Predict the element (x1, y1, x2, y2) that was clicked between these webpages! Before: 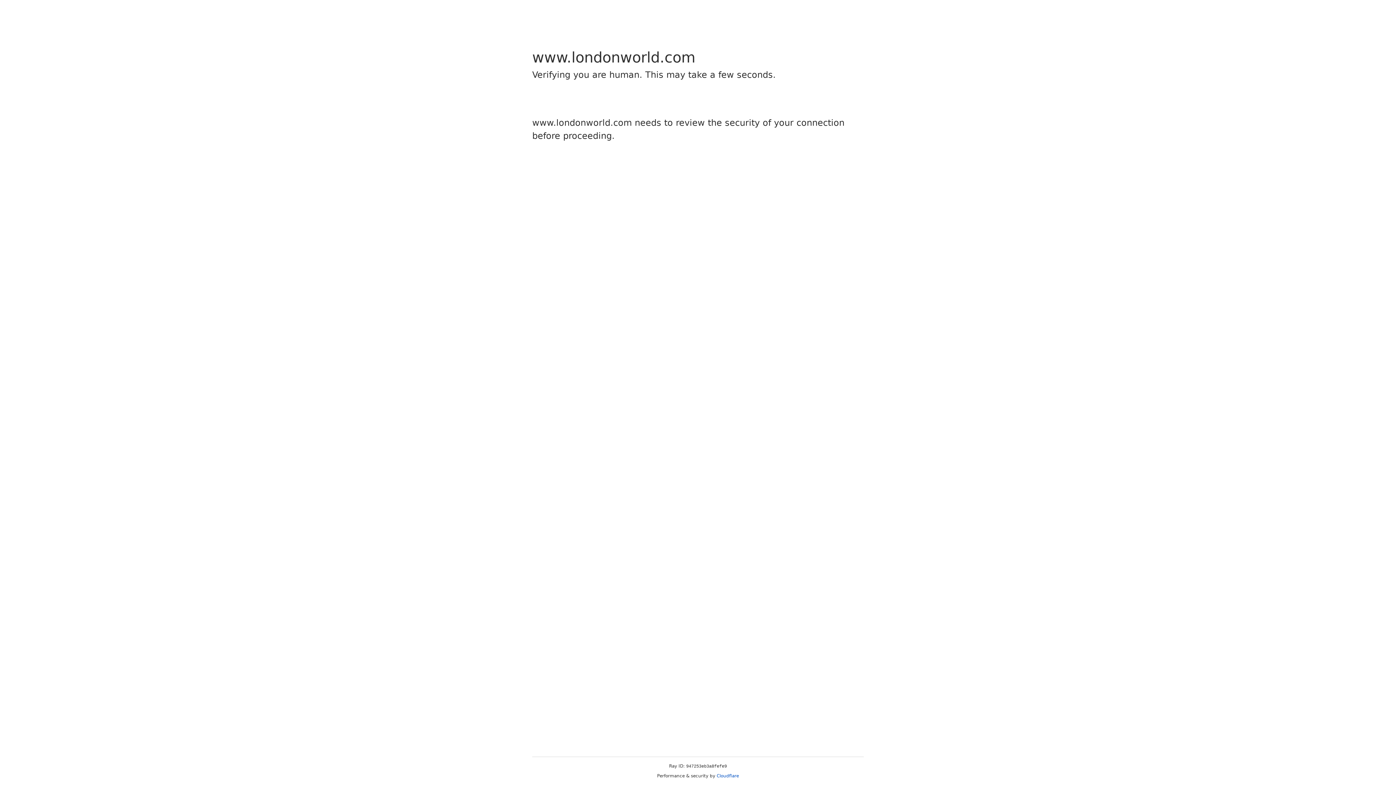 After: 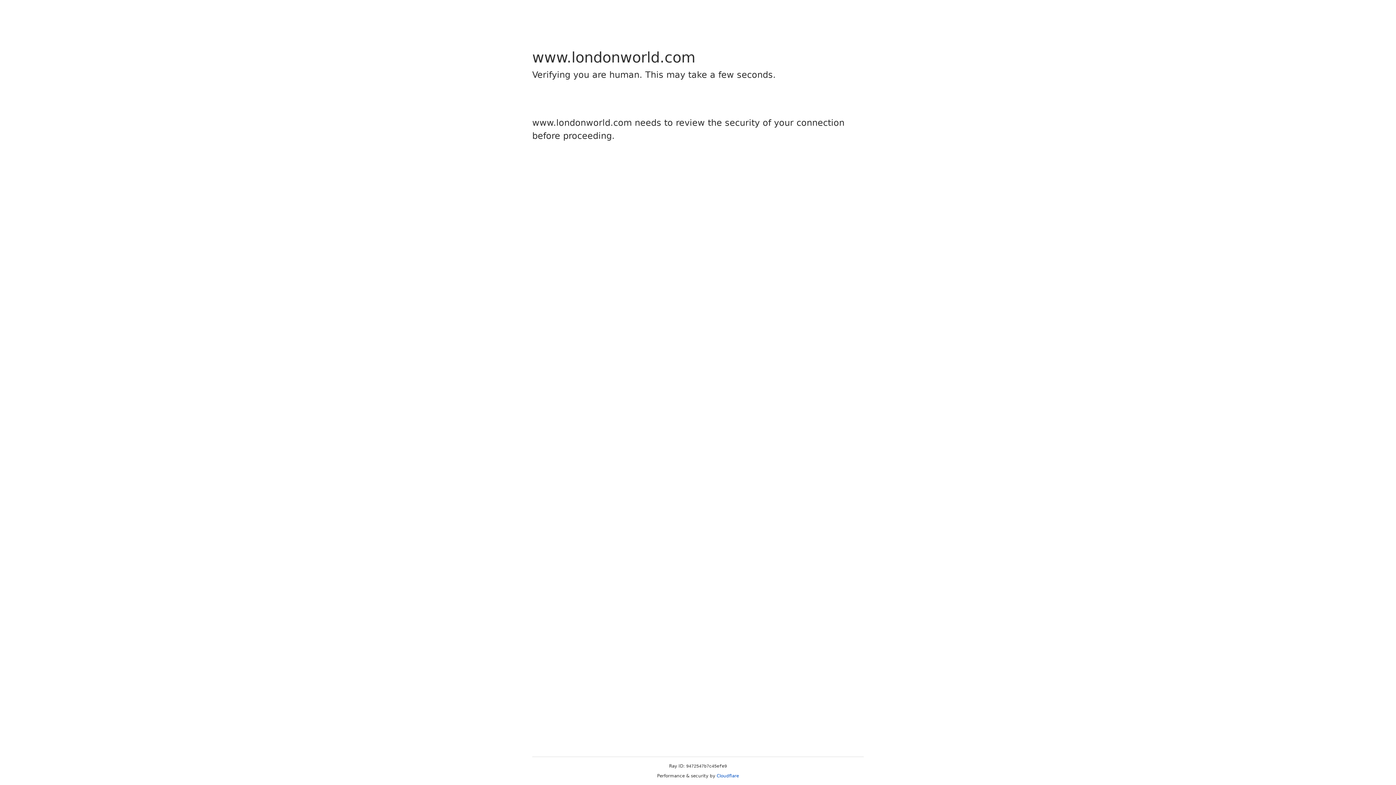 Action: bbox: (716, 773, 739, 778) label: Cloudflare